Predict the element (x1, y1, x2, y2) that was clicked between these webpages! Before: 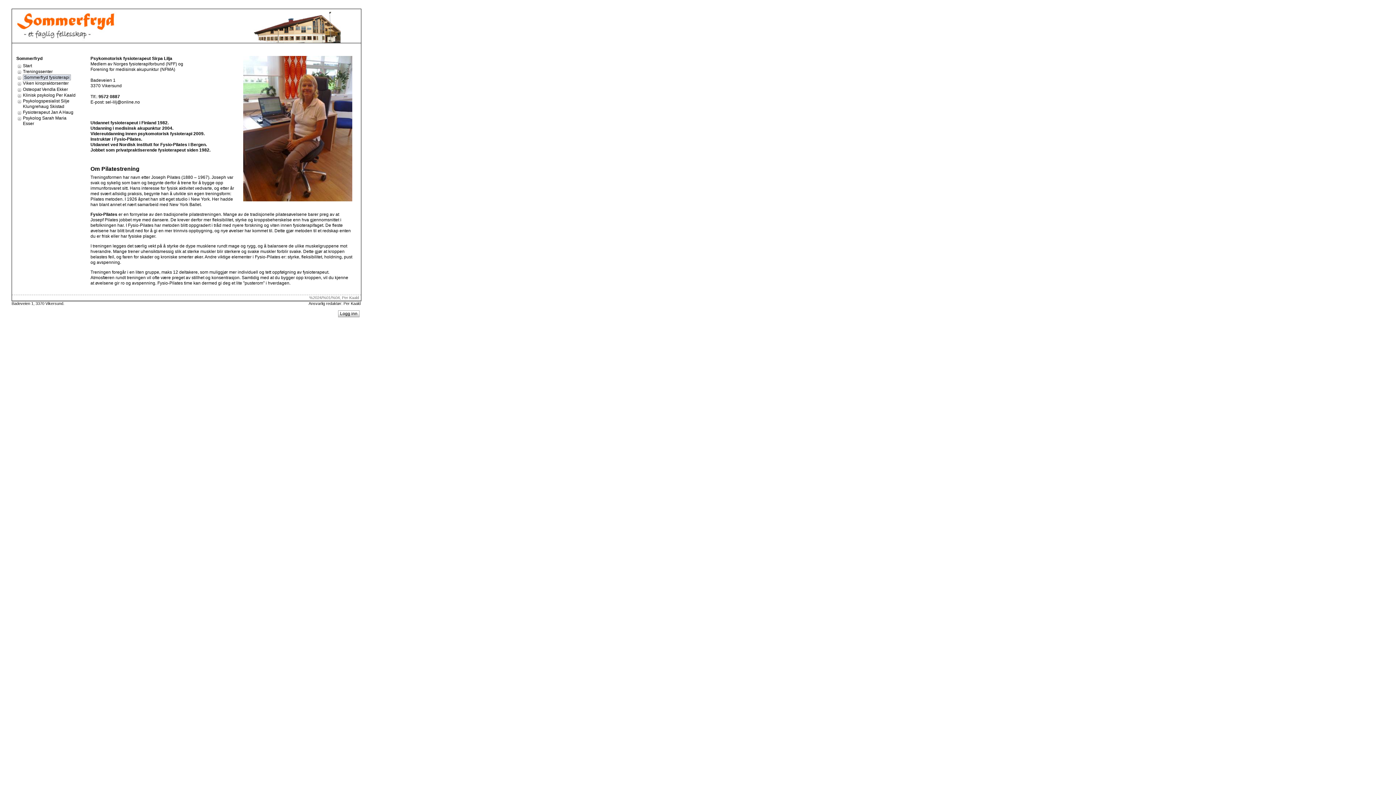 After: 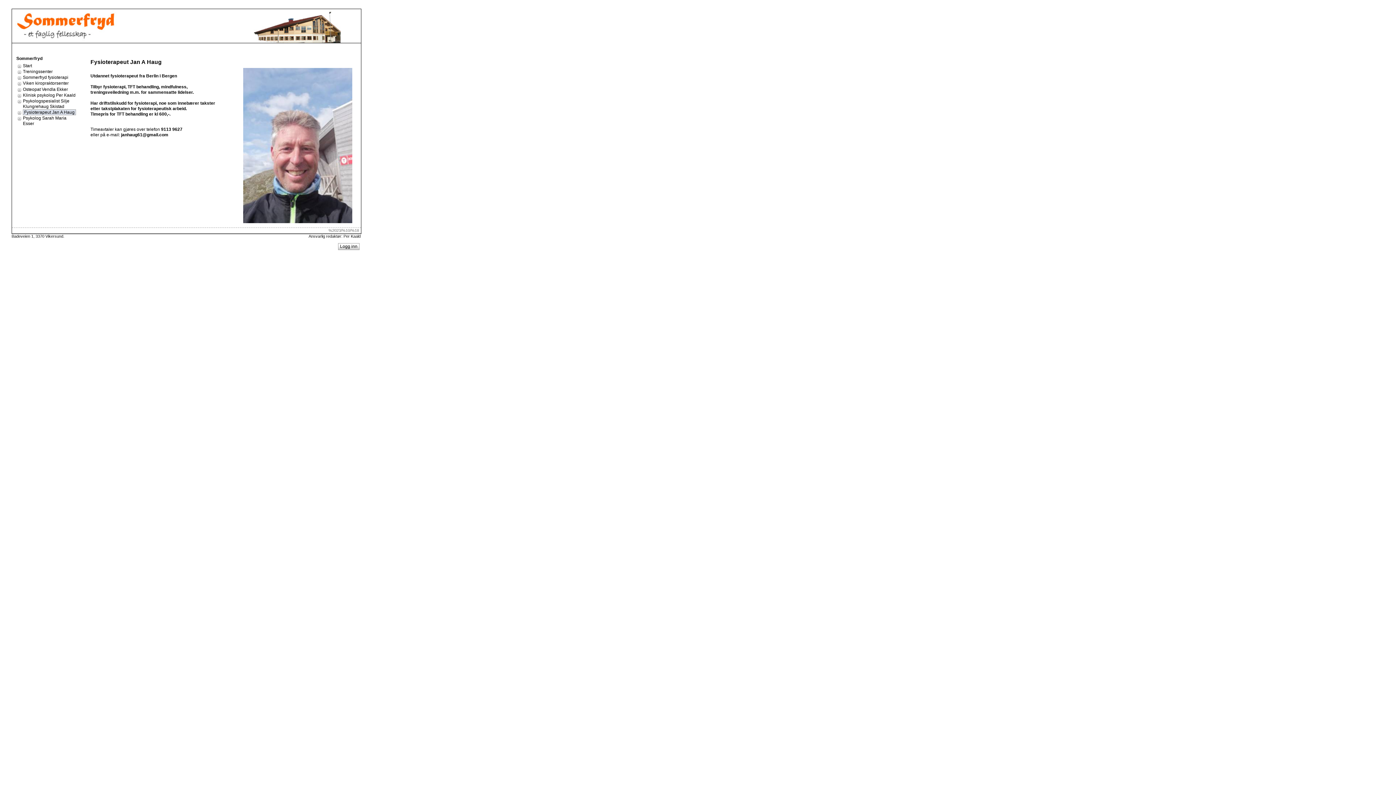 Action: label: Fysioterapeut Jan A Haug bbox: (16, 109, 77, 115)